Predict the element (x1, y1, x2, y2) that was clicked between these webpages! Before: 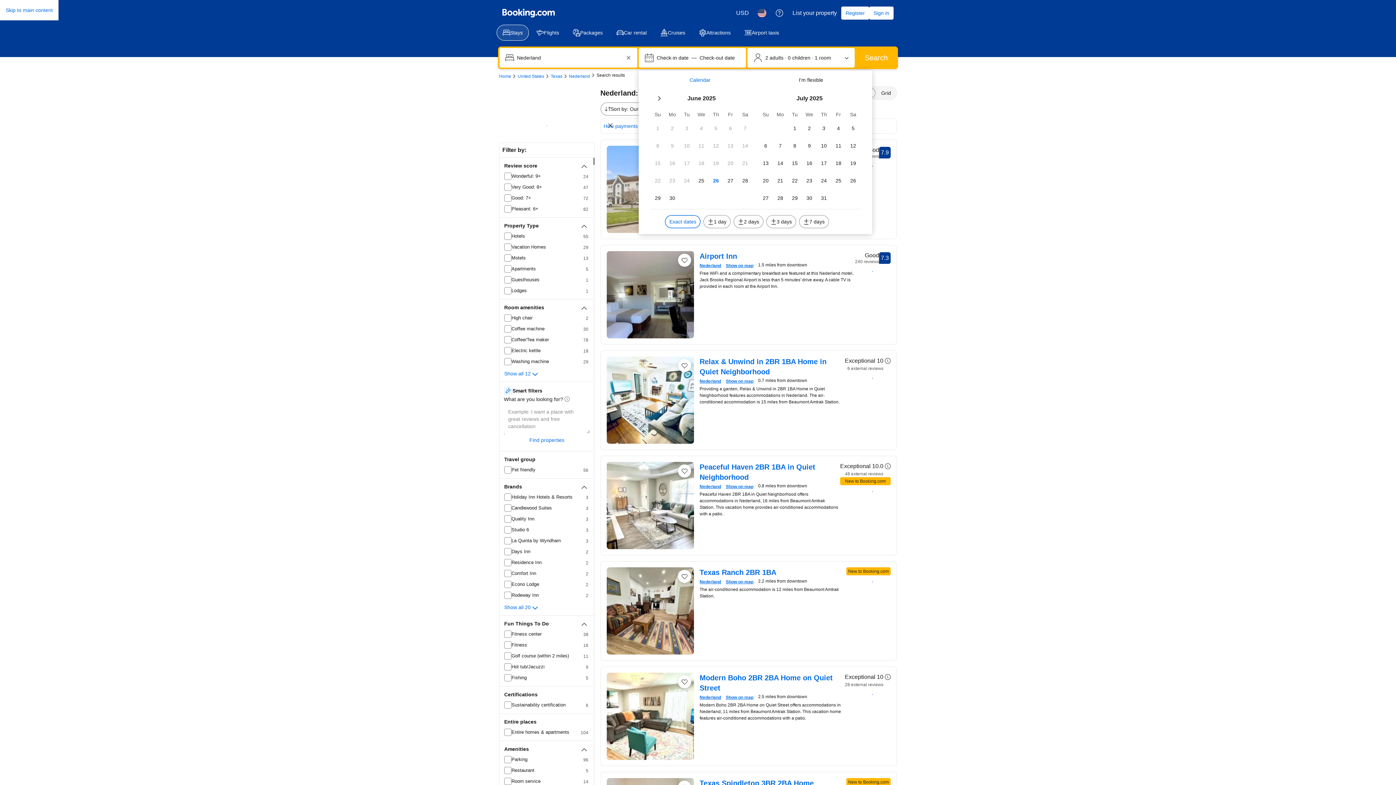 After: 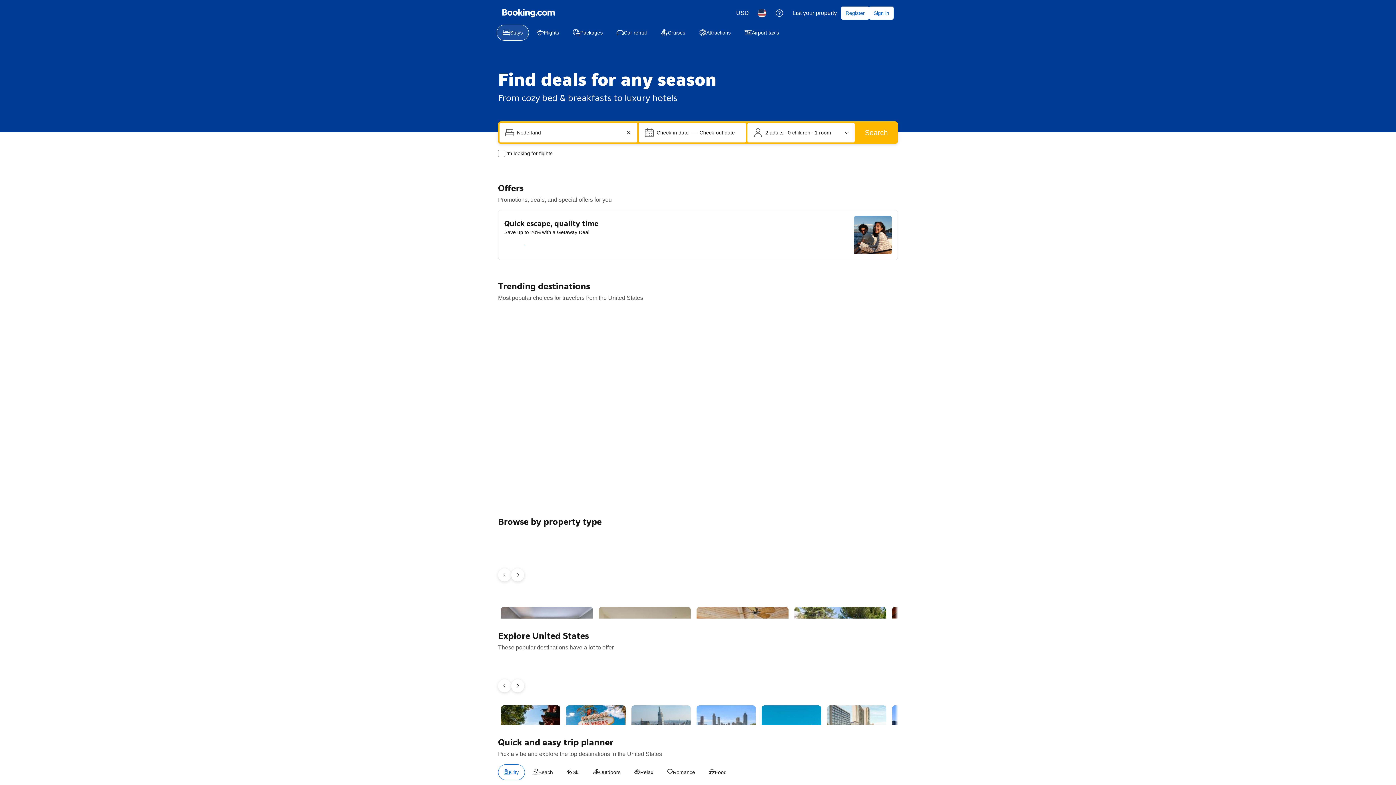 Action: label: Stays bbox: (496, 24, 529, 40)